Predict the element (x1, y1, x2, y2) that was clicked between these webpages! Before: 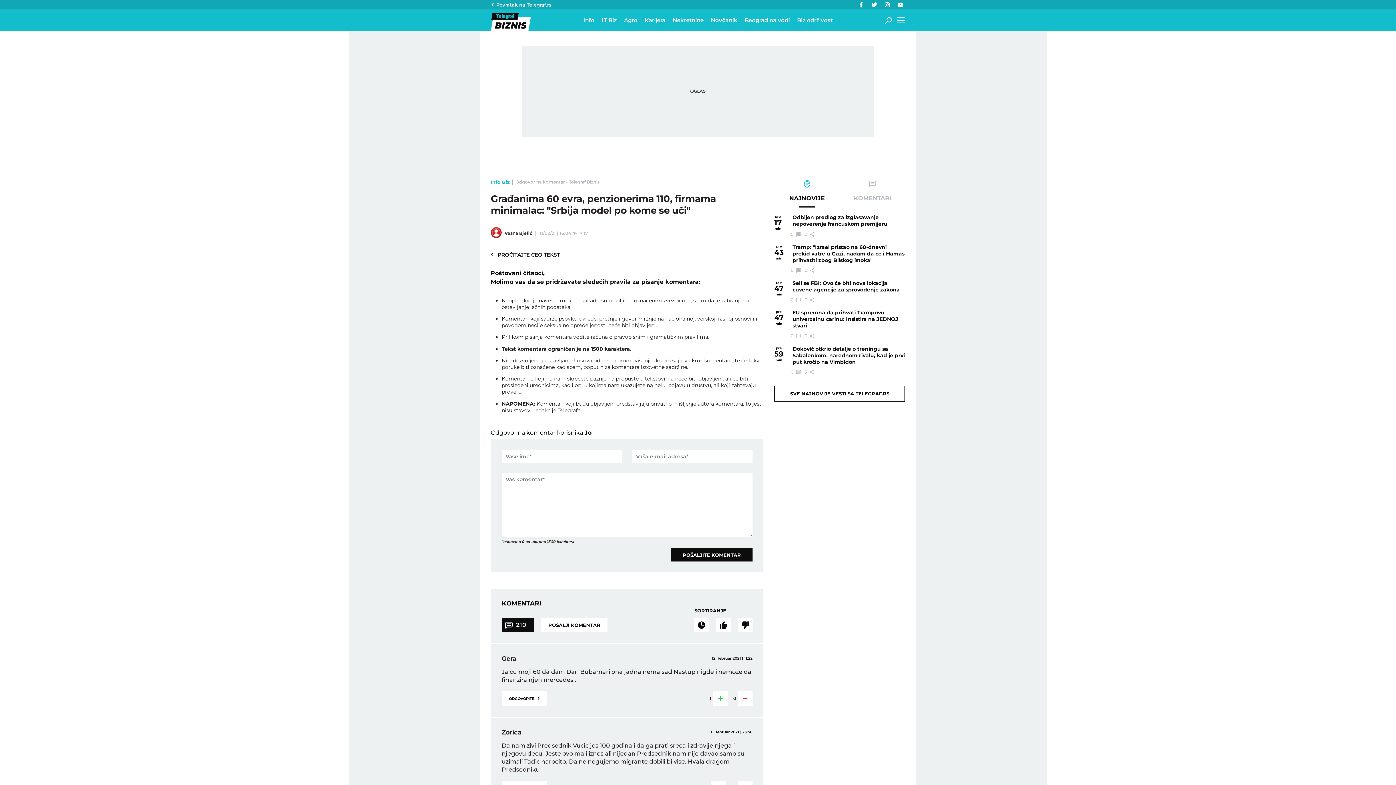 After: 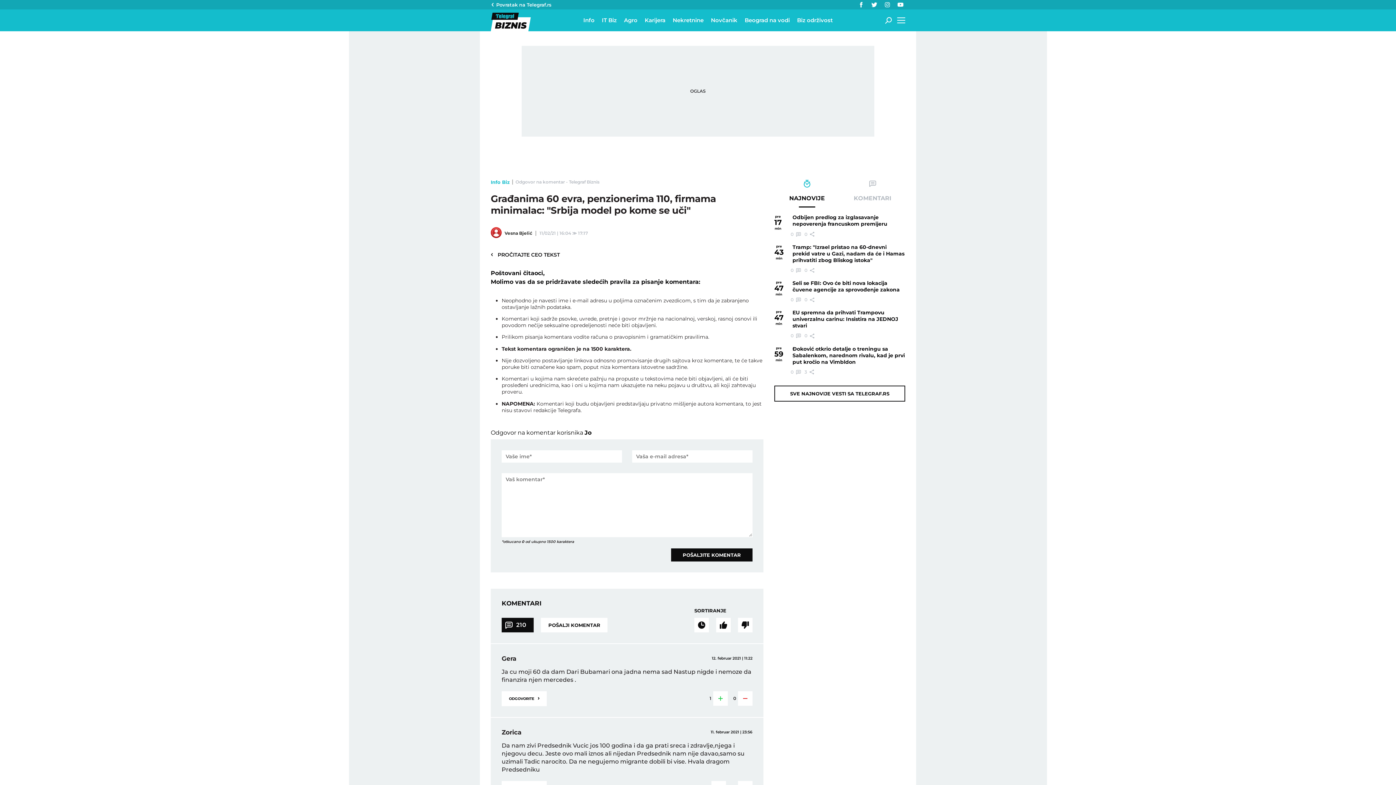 Action: bbox: (882, 0, 892, 9)